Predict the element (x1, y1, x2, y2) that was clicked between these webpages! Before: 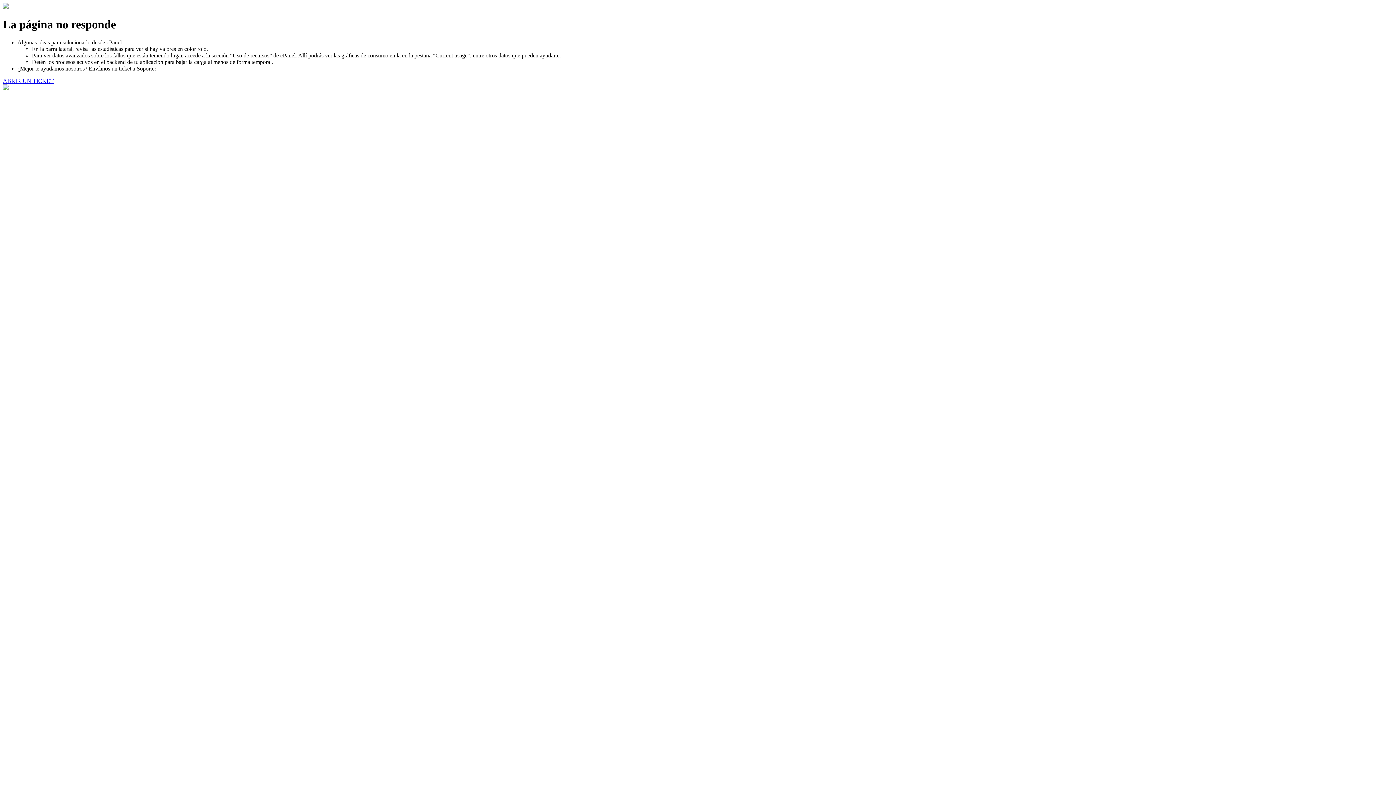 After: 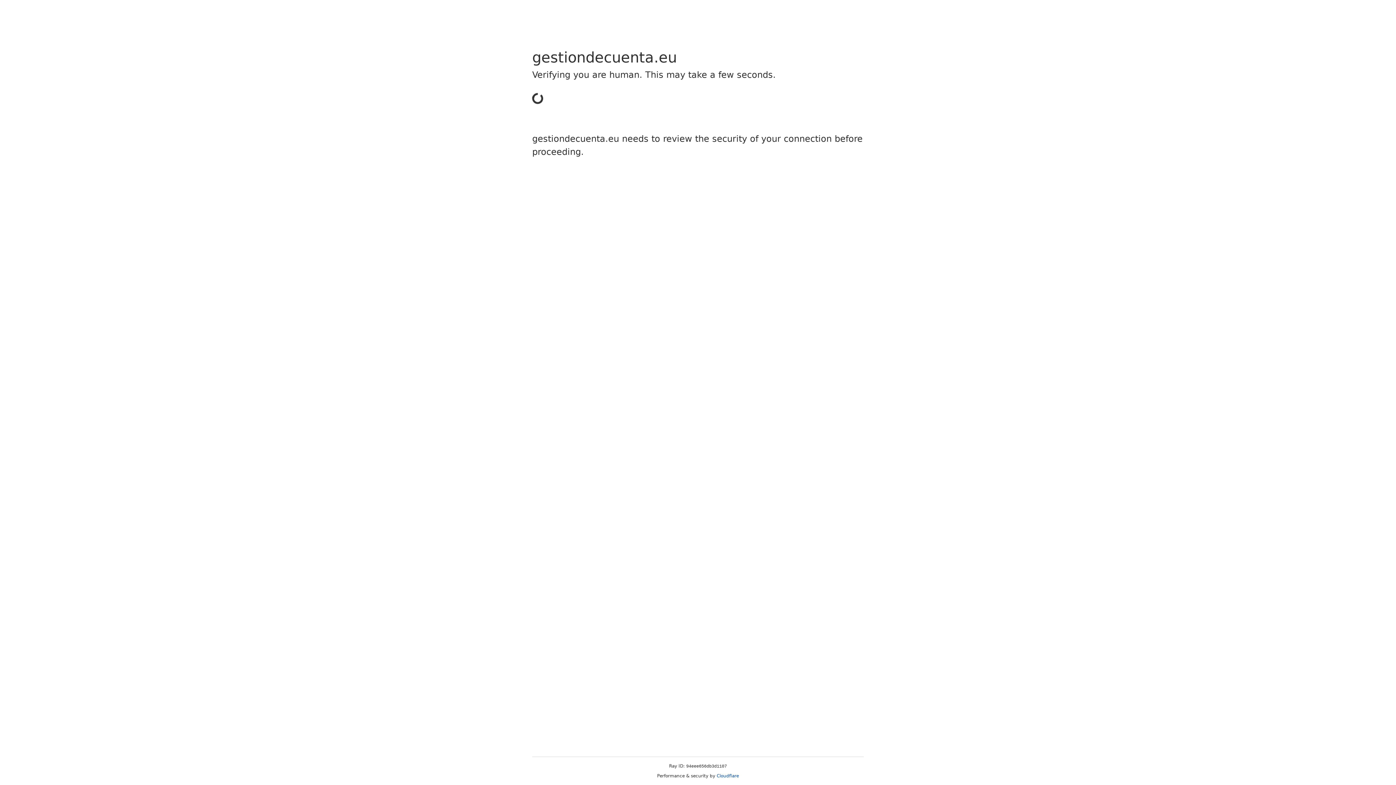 Action: bbox: (2, 77, 53, 83) label: ABRIR UN TICKET